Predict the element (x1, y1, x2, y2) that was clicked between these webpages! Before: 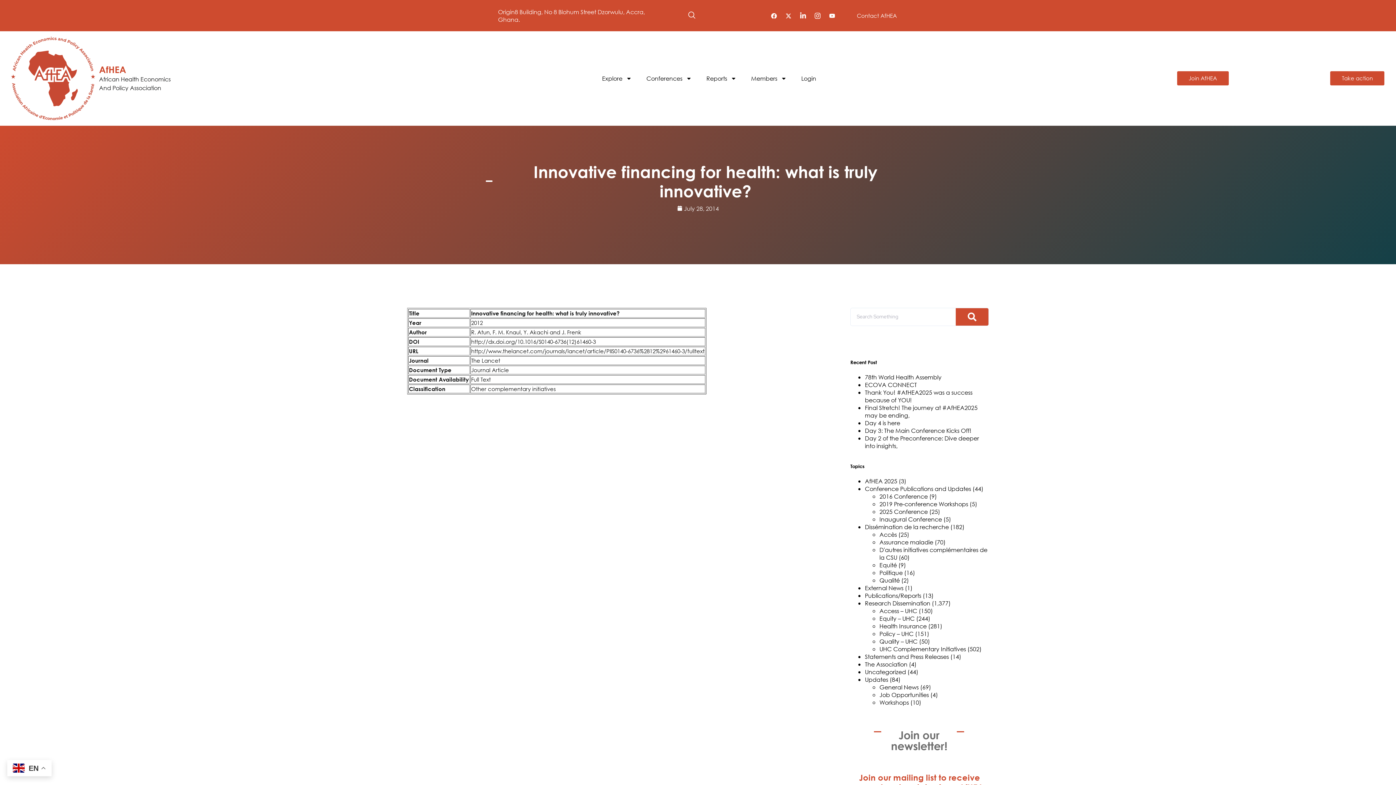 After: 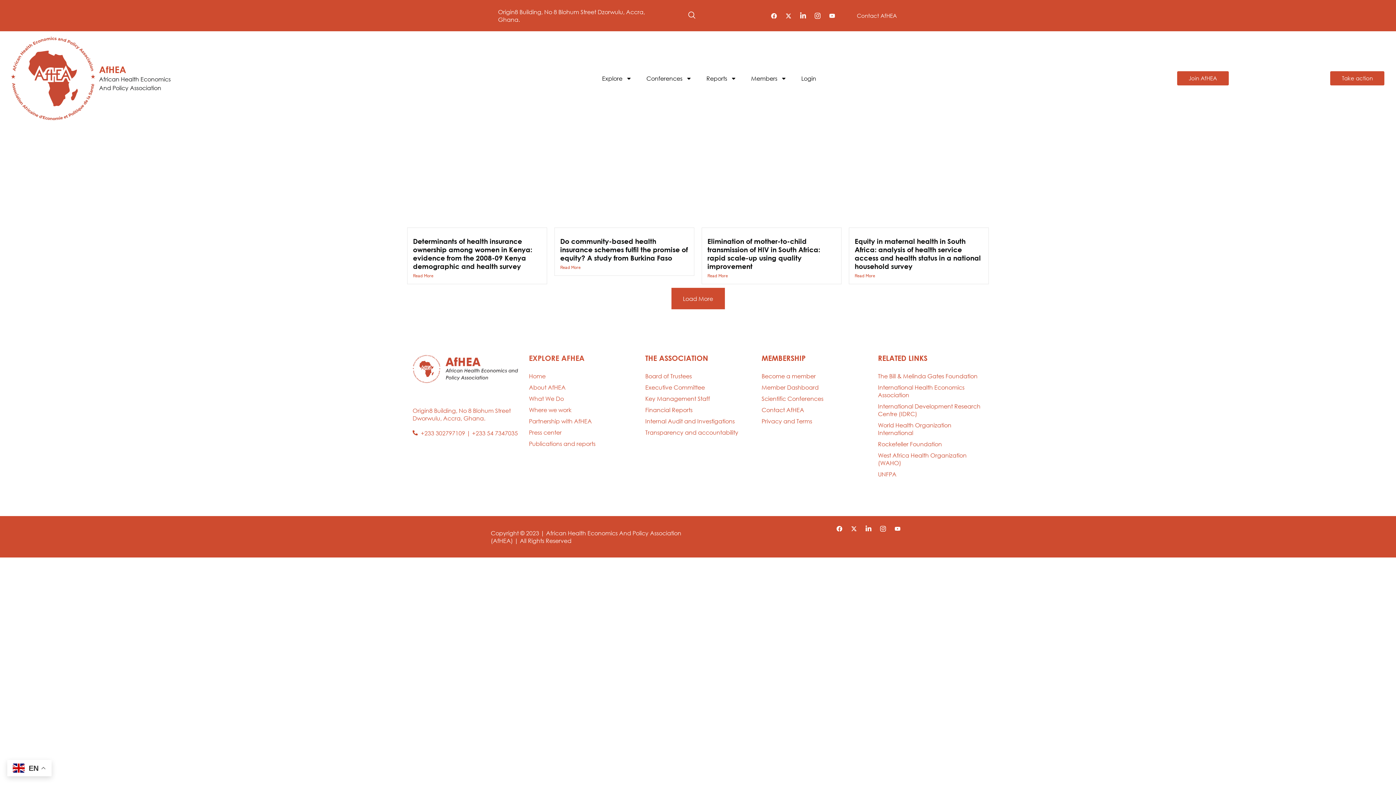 Action: bbox: (865, 653, 949, 660) label: Statements and Press Releases